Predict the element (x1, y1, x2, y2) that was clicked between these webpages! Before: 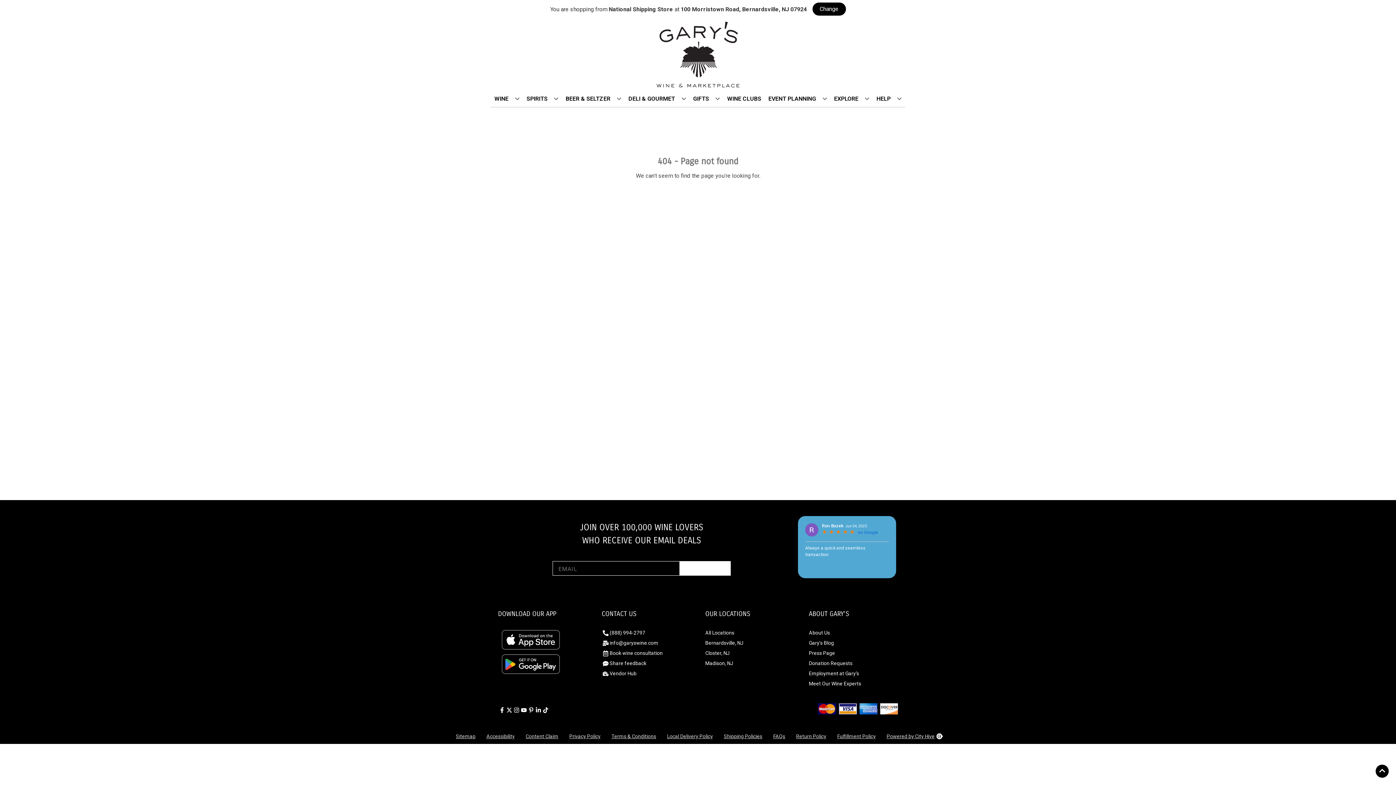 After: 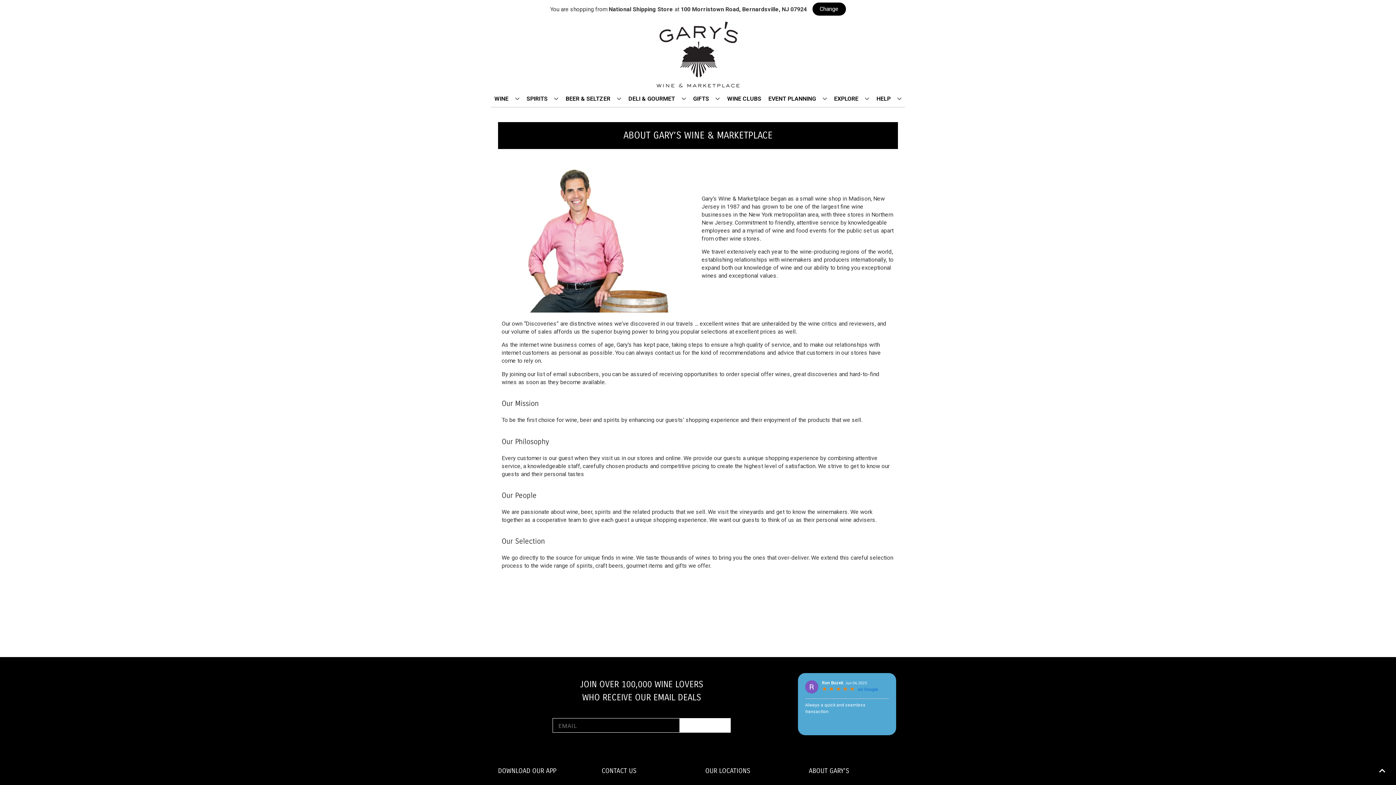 Action: bbox: (809, 628, 898, 638) label: About Us